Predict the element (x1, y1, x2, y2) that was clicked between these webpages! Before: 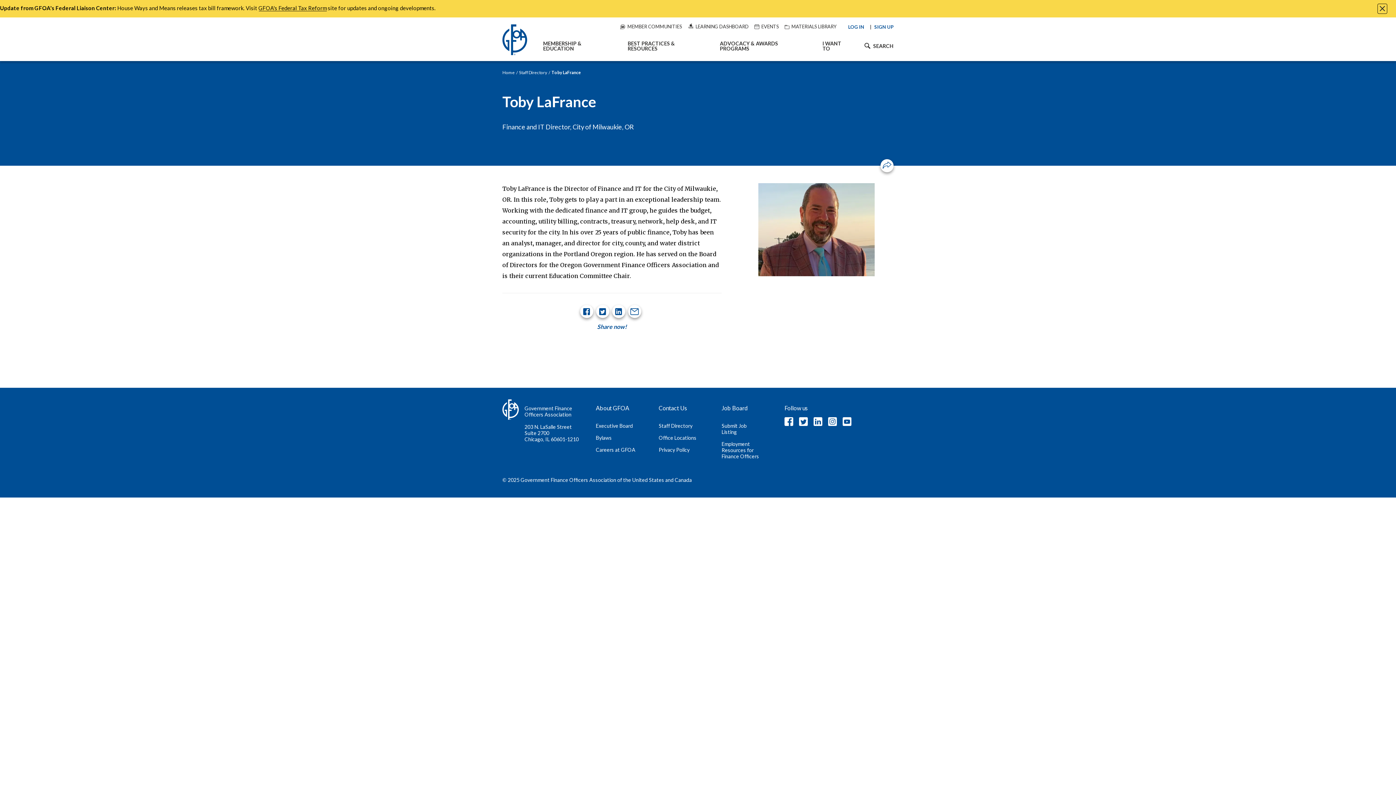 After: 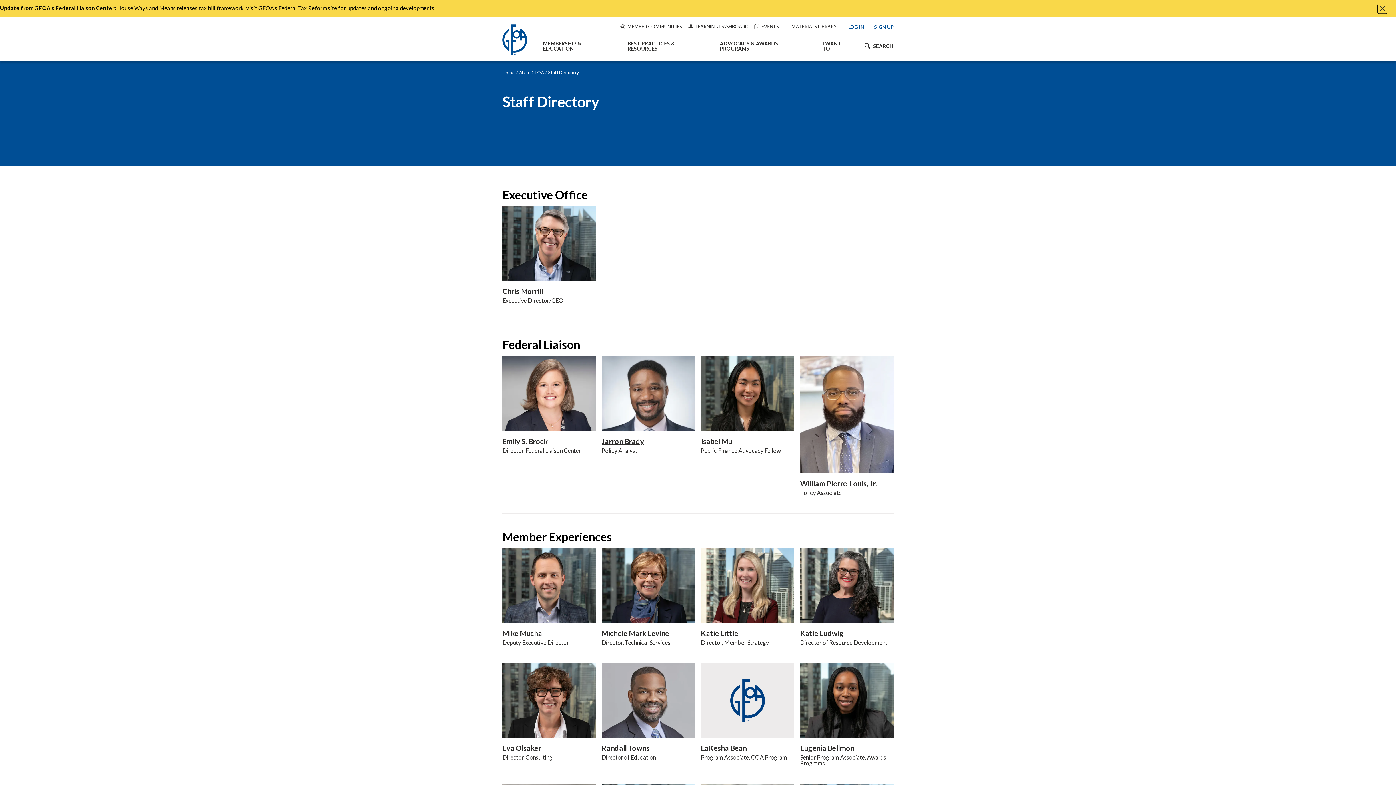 Action: bbox: (658, 422, 692, 429) label: Staff Directory